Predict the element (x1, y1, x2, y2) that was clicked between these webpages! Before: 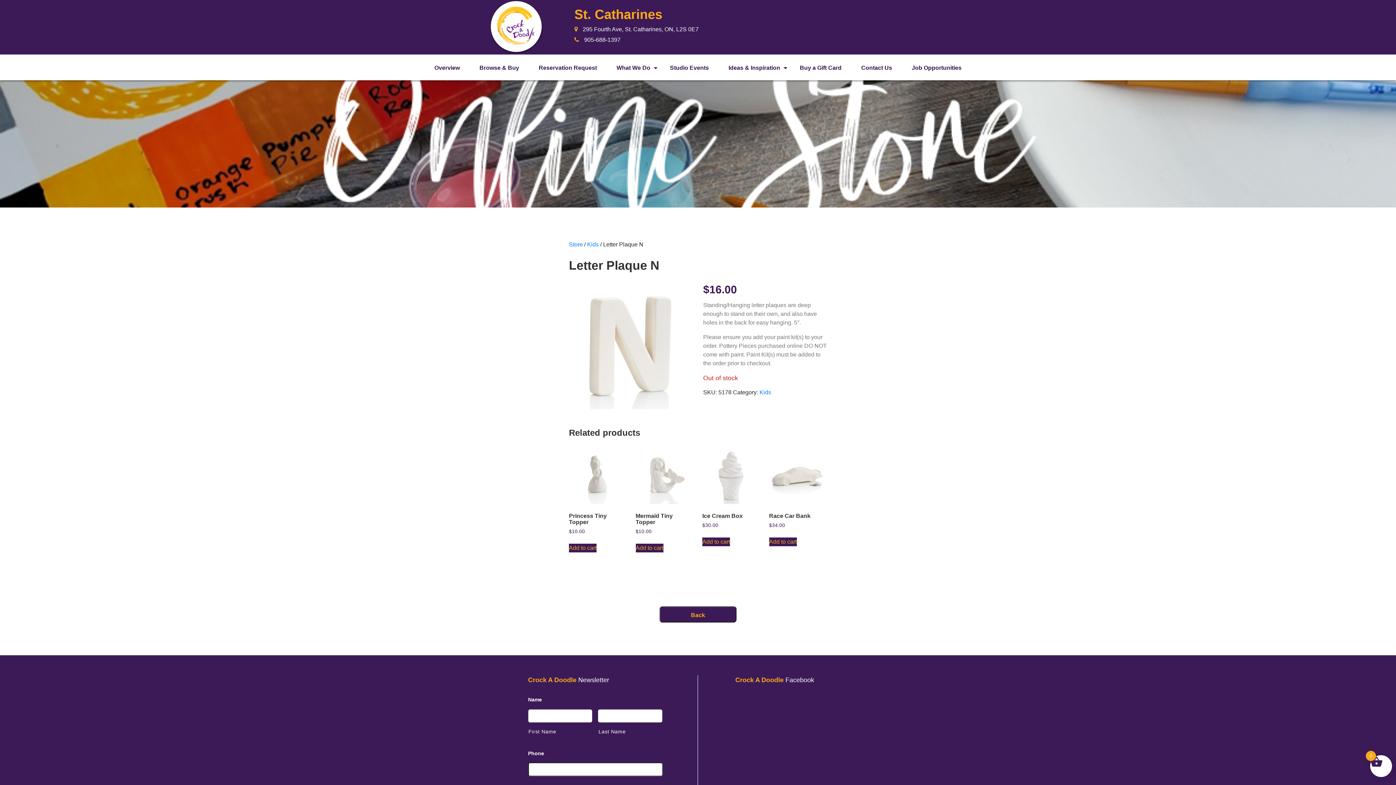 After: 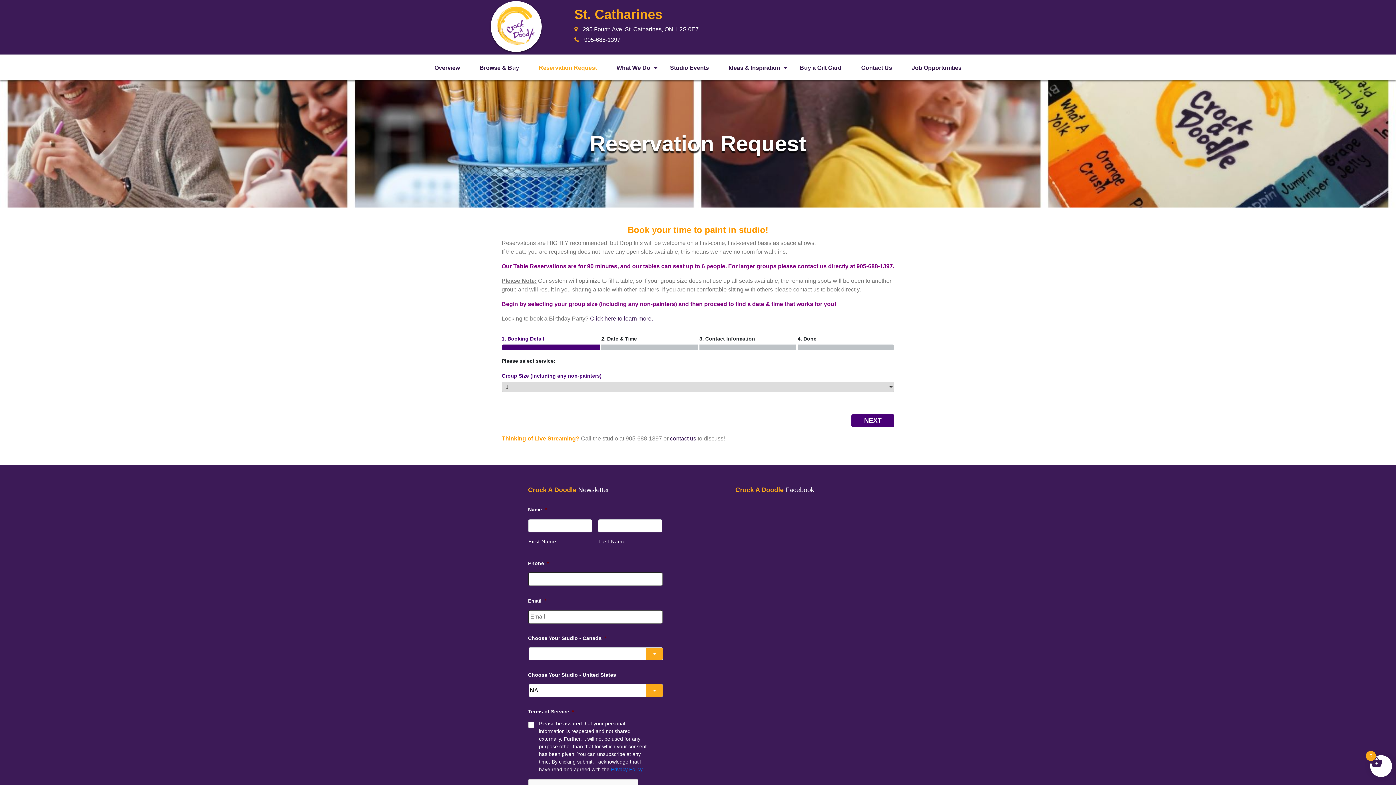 Action: bbox: (538, 64, 597, 70) label: Reservation Request